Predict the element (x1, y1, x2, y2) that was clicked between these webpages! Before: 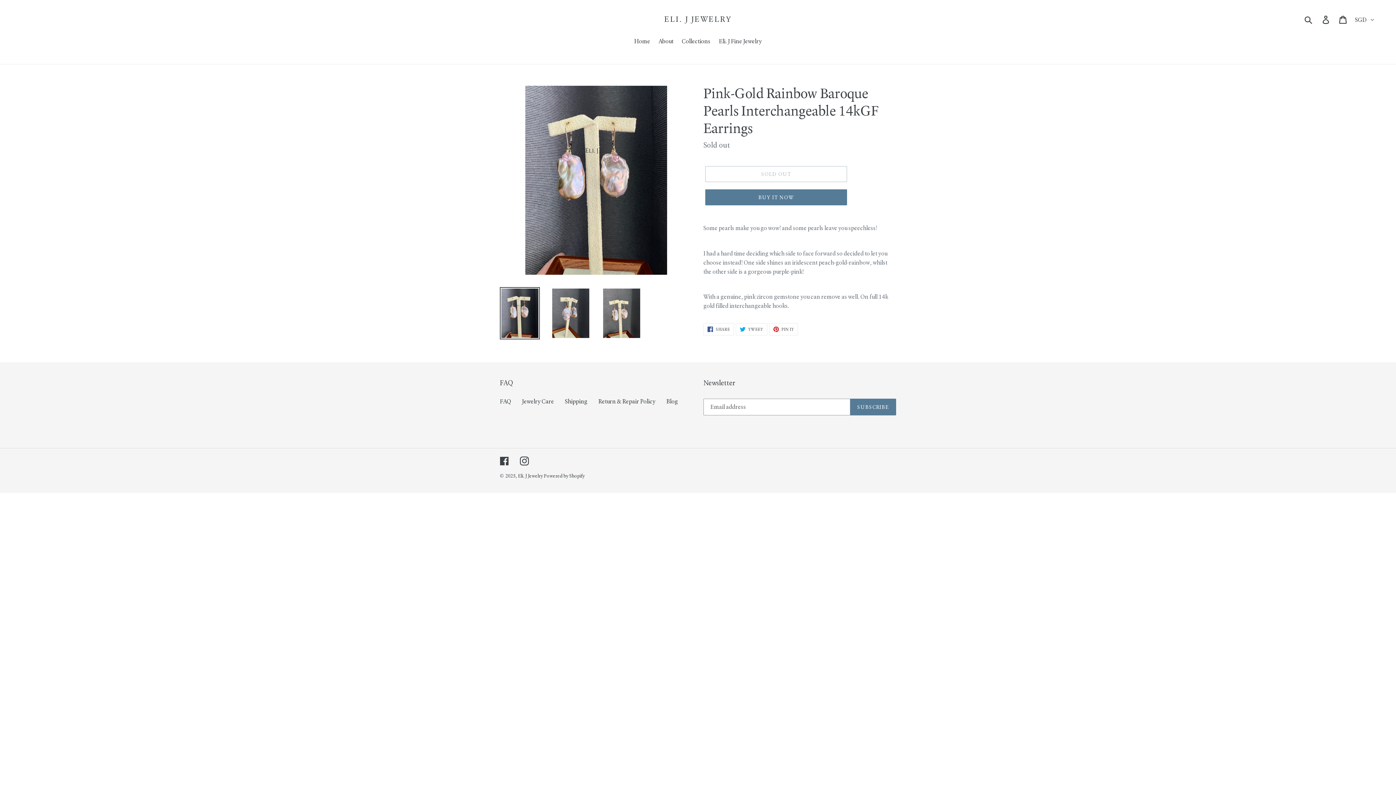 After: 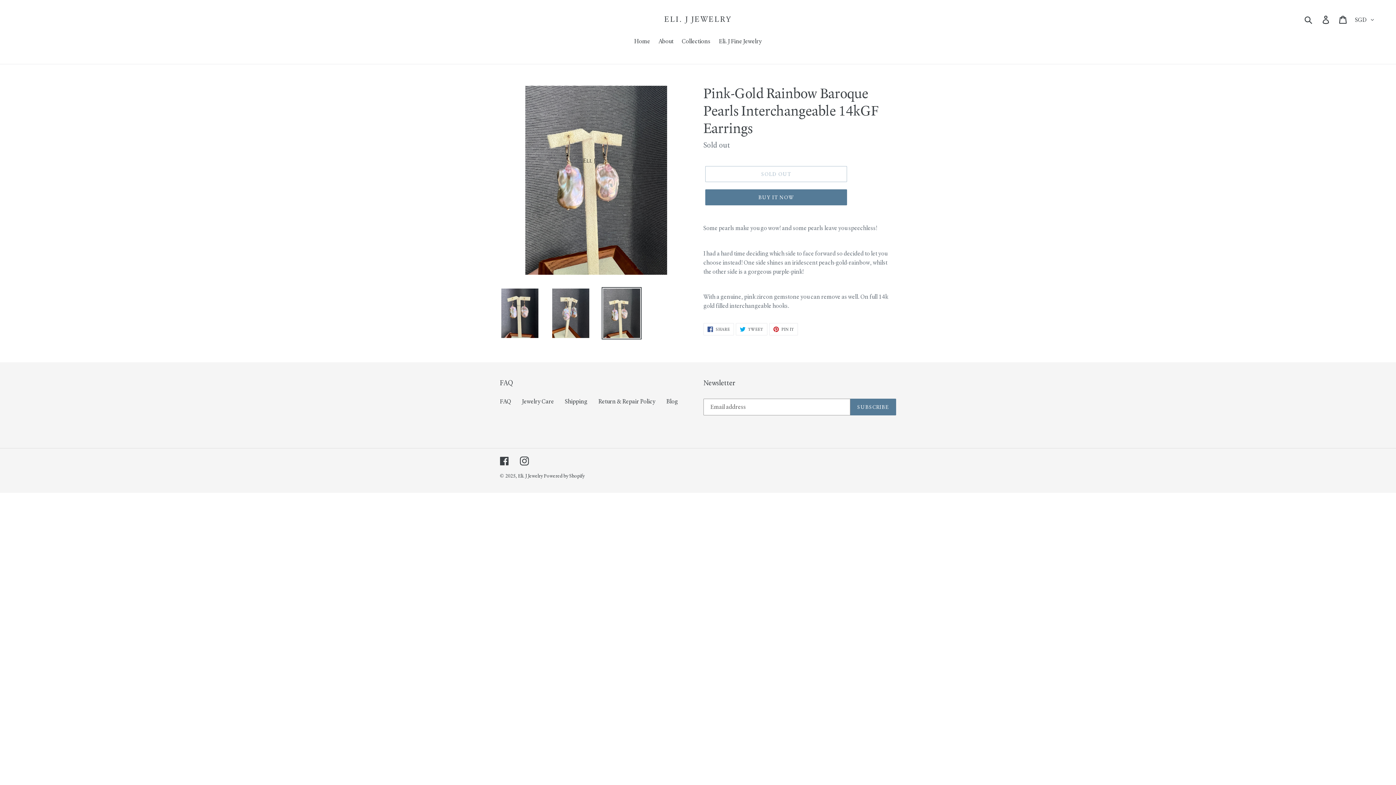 Action: bbox: (601, 287, 641, 339)